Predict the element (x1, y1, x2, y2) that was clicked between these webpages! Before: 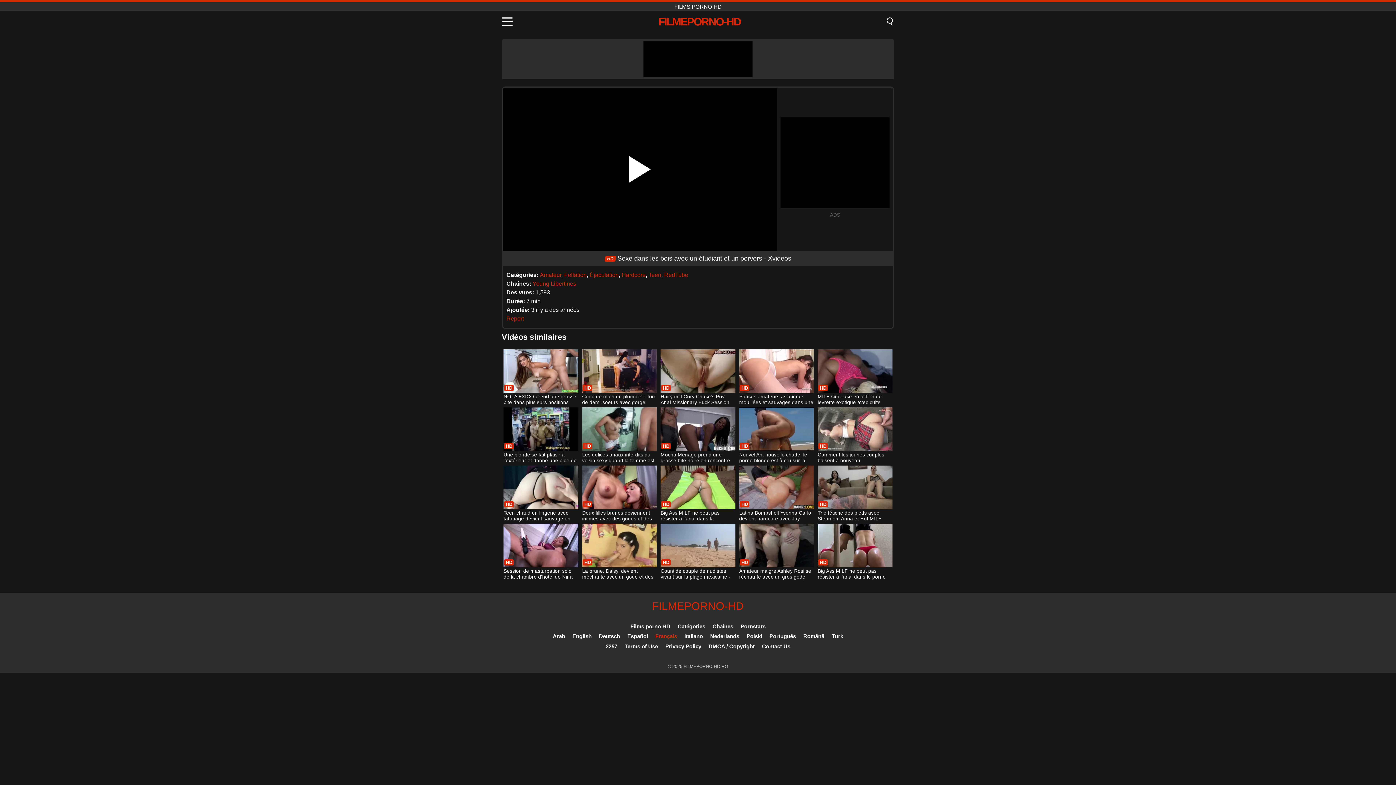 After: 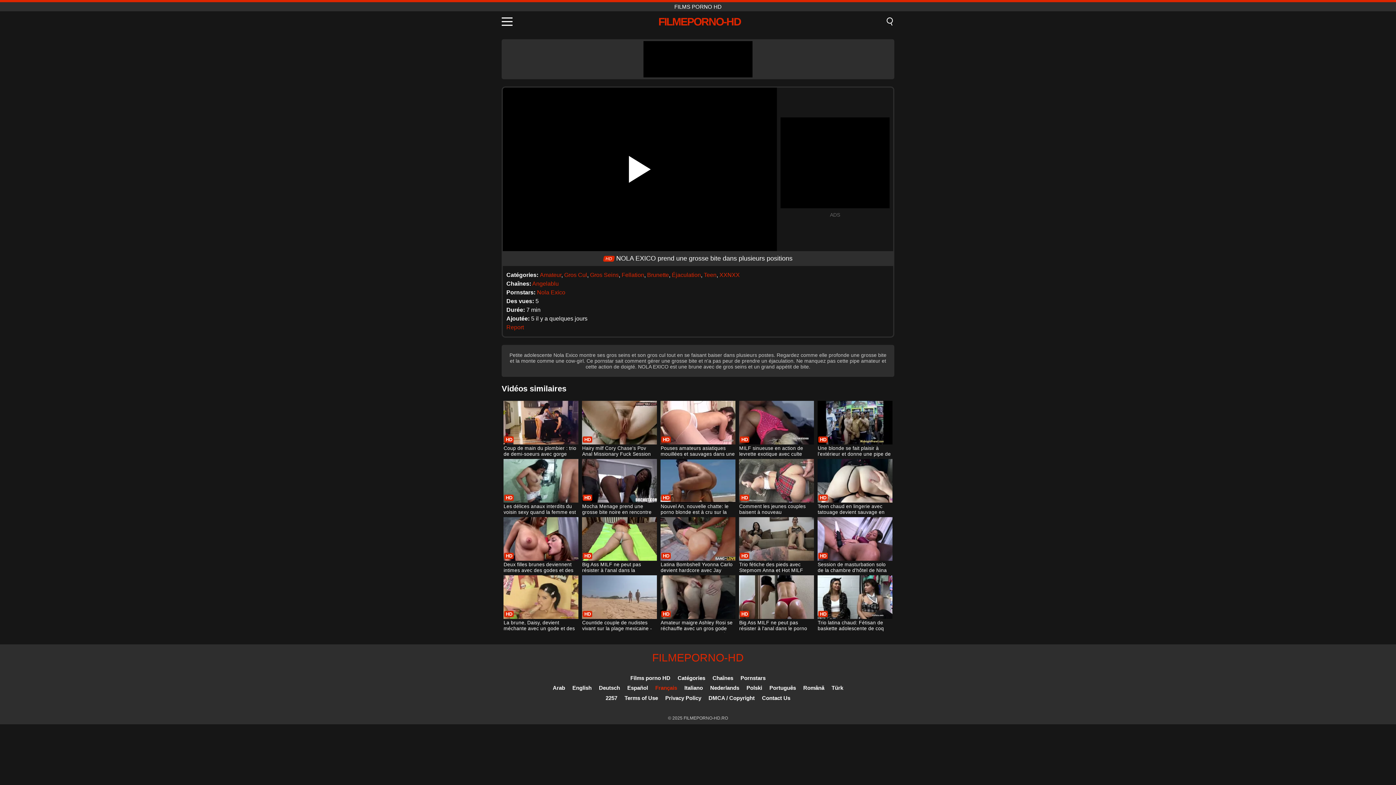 Action: bbox: (503, 349, 578, 406) label: NOLA EXICO prend une grosse bite dans plusieurs positions